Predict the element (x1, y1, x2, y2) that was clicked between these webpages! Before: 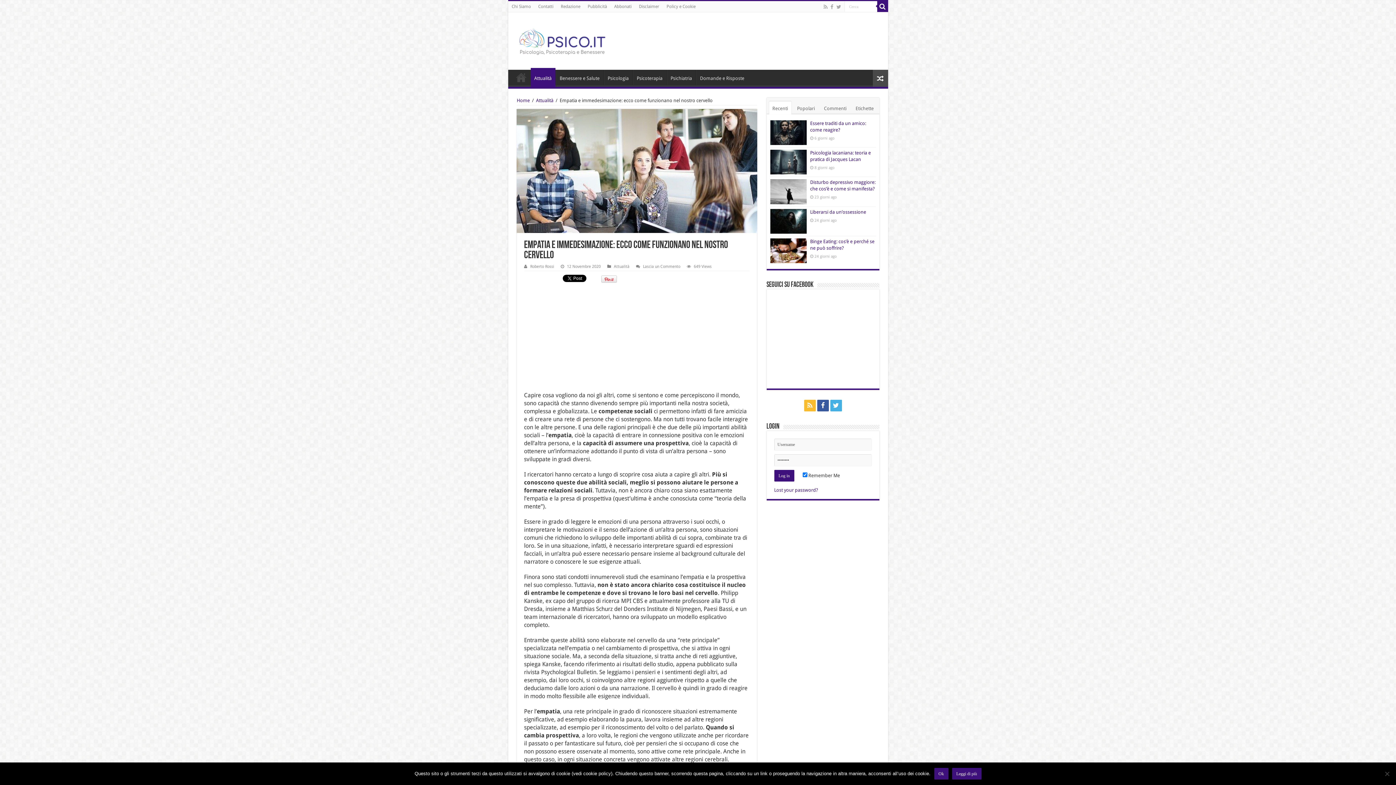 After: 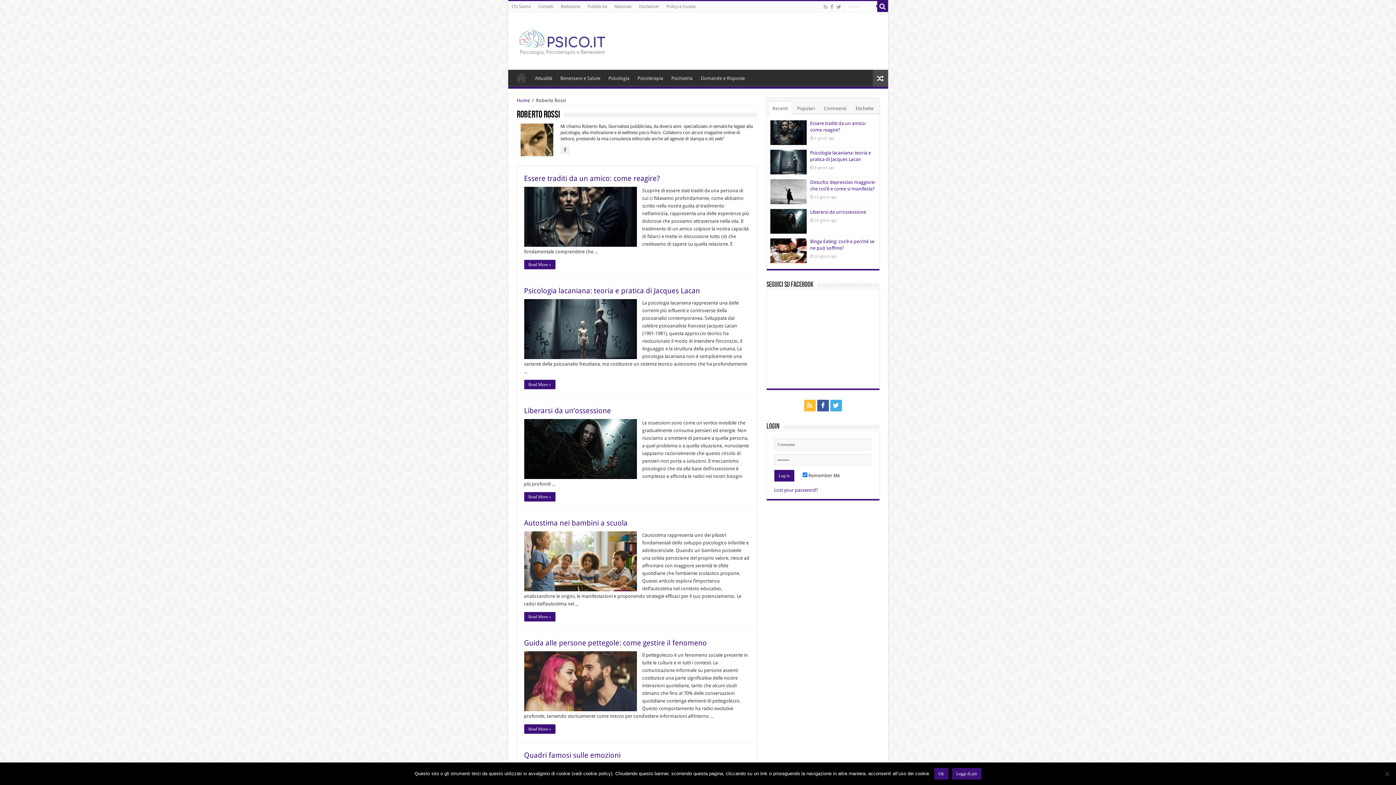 Action: label: Roberto Rossi bbox: (530, 264, 554, 269)